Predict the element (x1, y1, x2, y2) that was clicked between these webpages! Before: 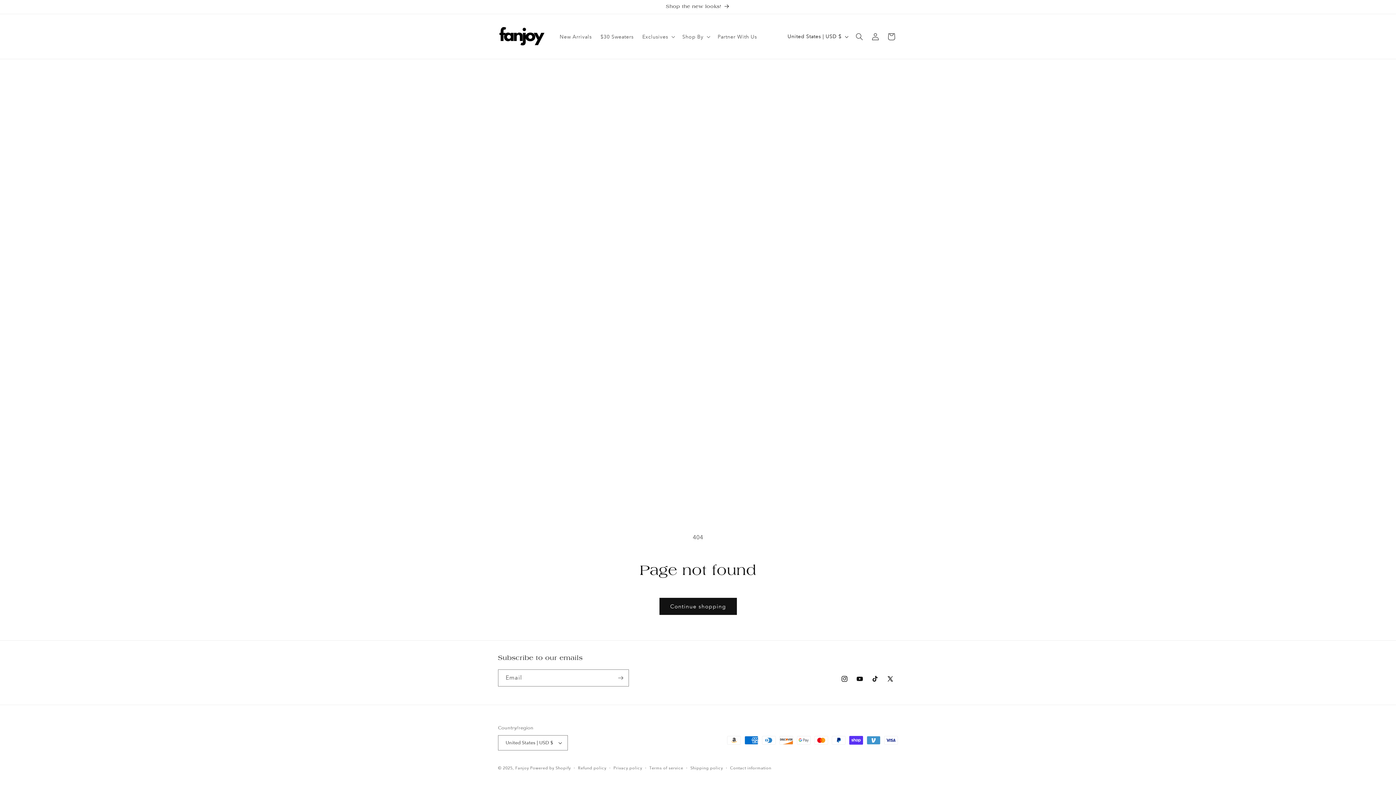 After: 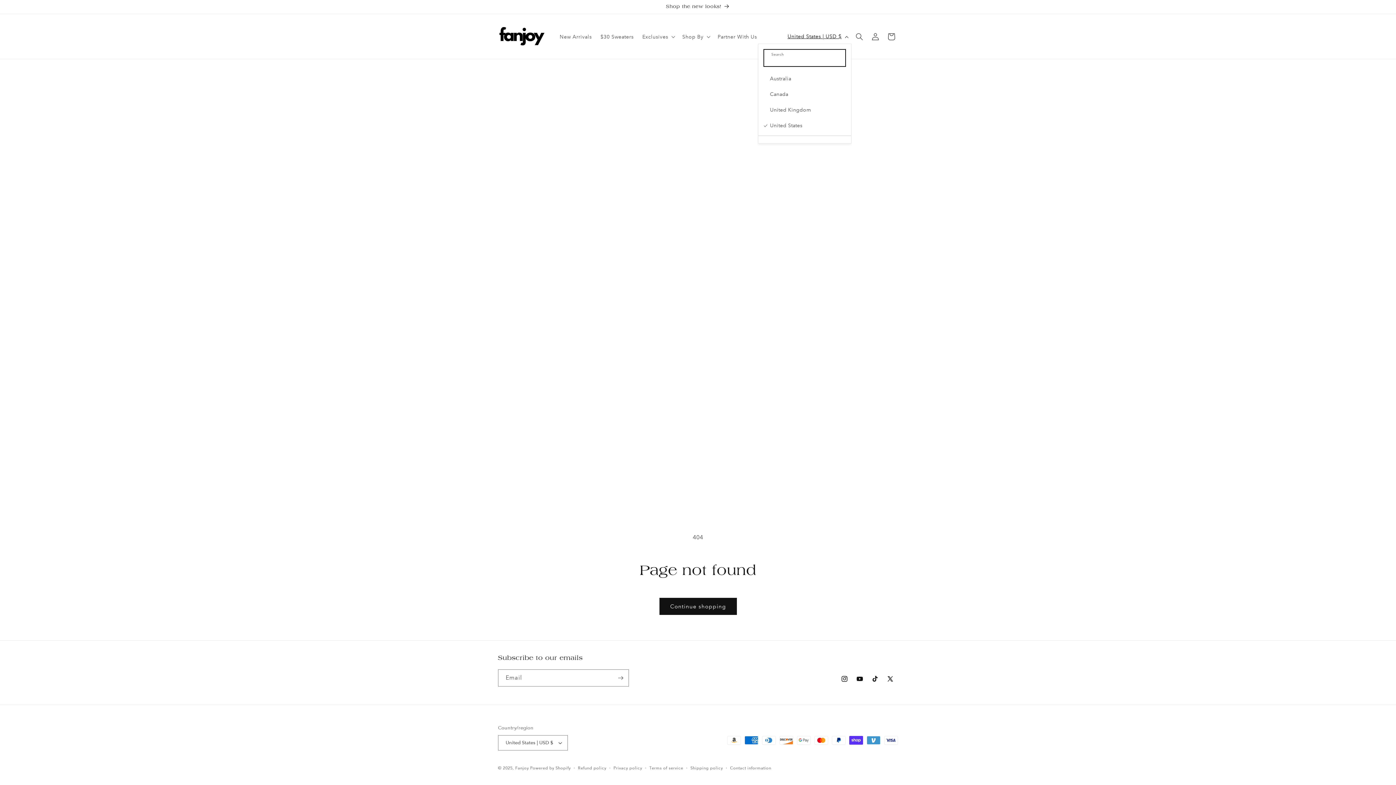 Action: label: United States | USD $ bbox: (783, 29, 851, 43)